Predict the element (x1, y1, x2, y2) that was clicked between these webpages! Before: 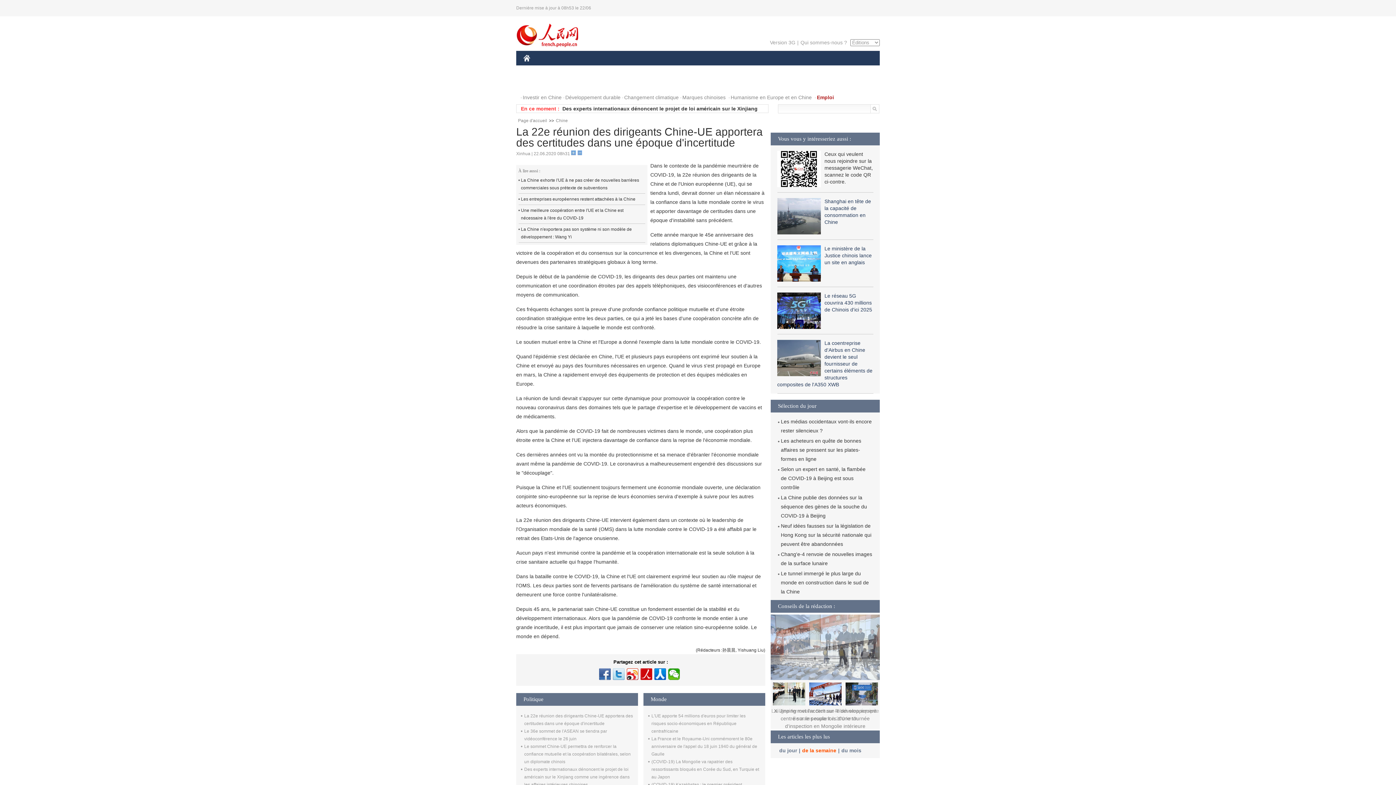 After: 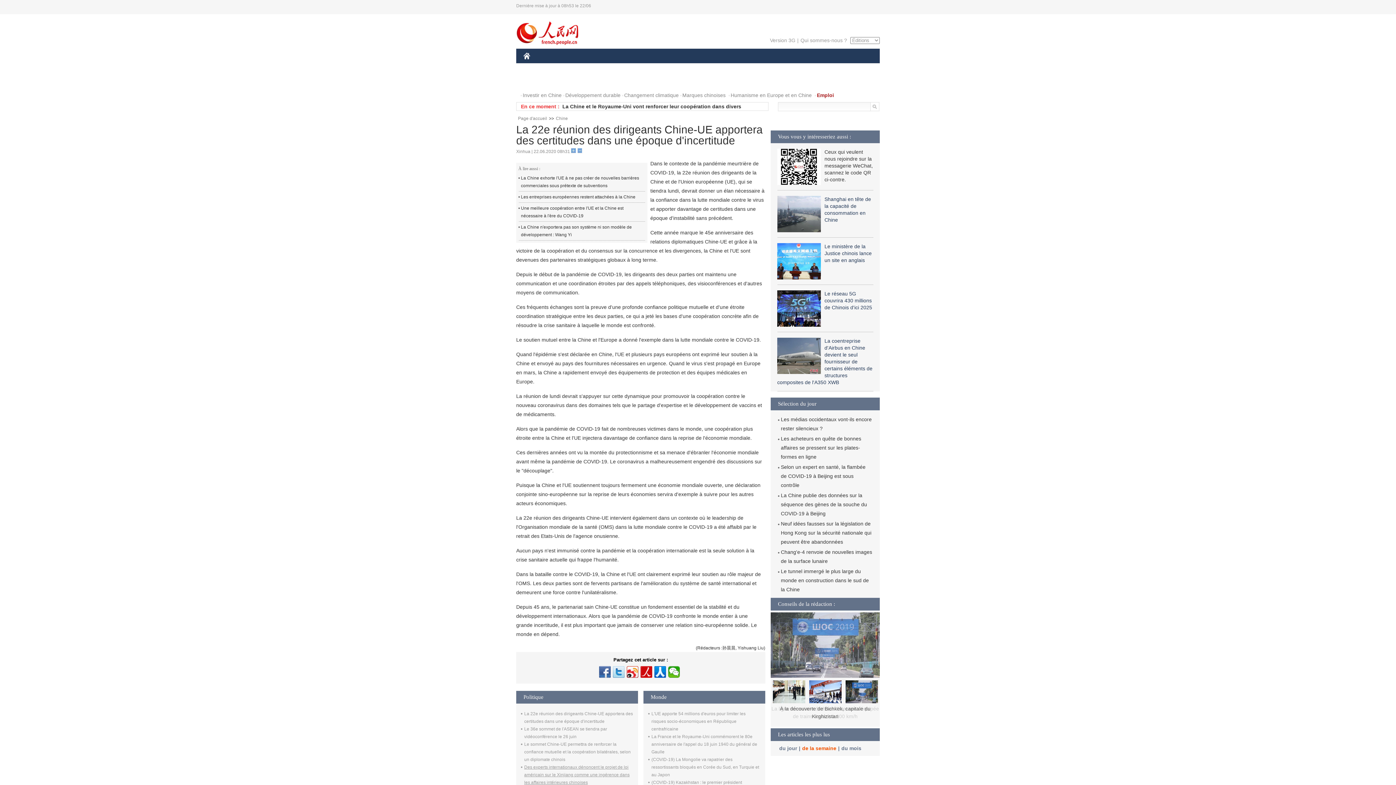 Action: bbox: (524, 767, 629, 787) label: Des experts internationaux dénoncent le projet de loi américain sur le Xinjiang comme une ingérence dans les affaires intérieures chinoises